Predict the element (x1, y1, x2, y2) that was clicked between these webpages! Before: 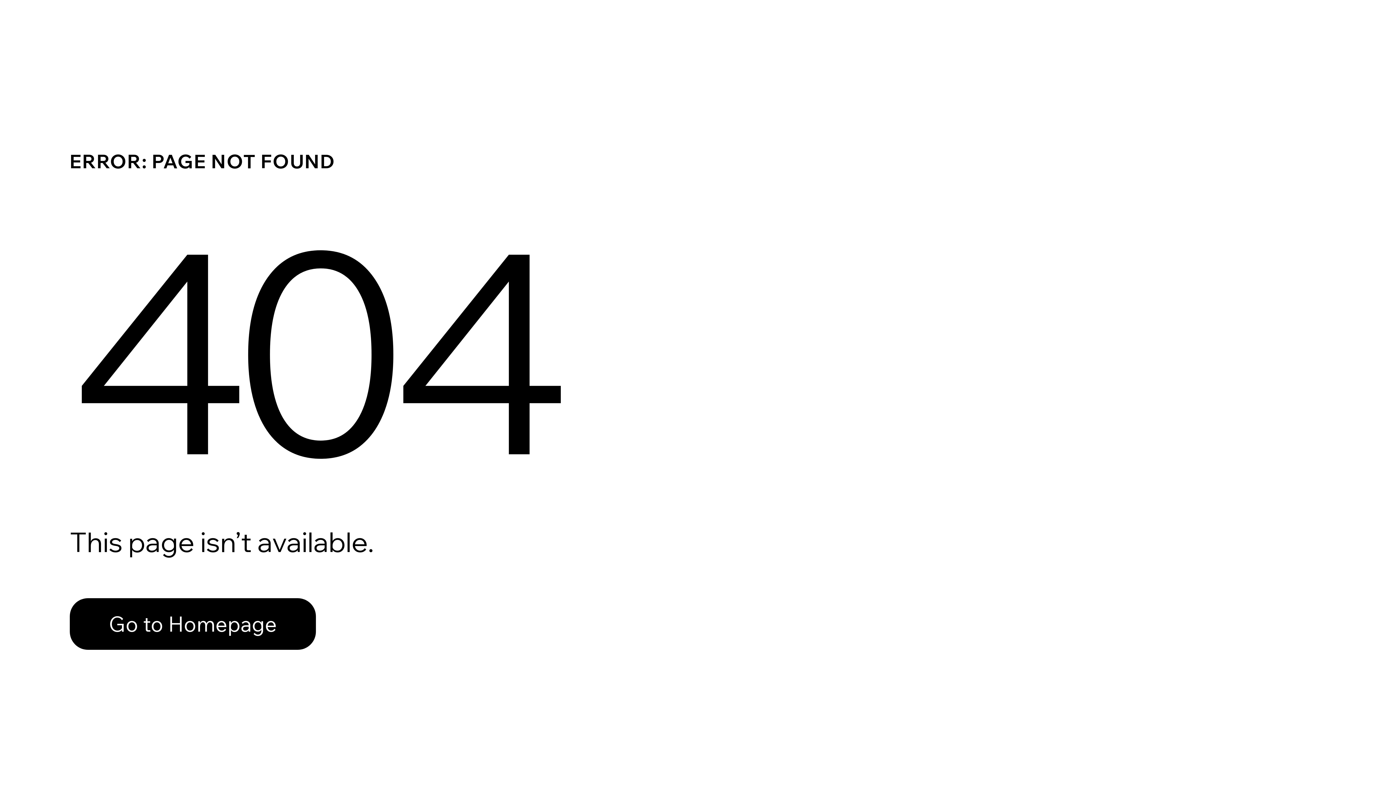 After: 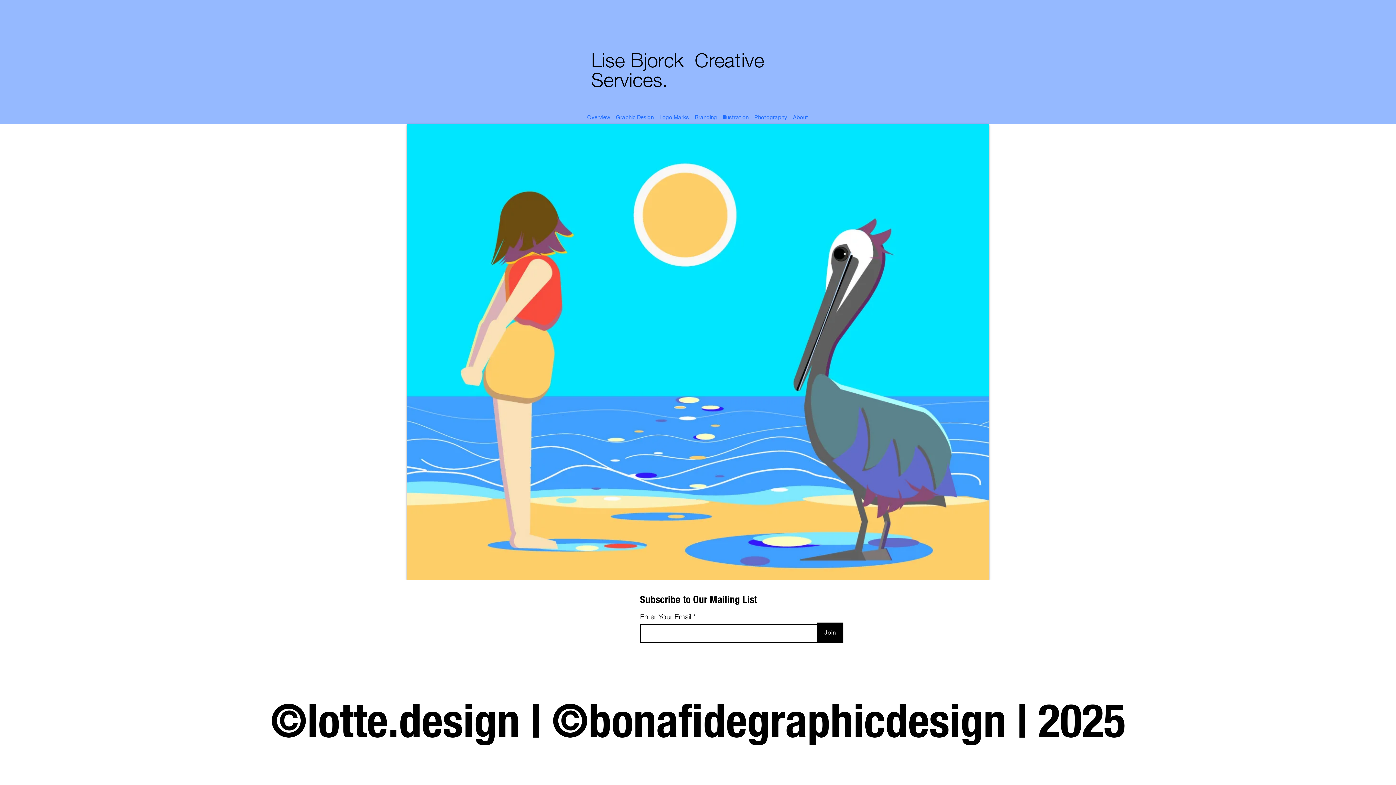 Action: label: Go to Homepage bbox: (69, 598, 316, 650)